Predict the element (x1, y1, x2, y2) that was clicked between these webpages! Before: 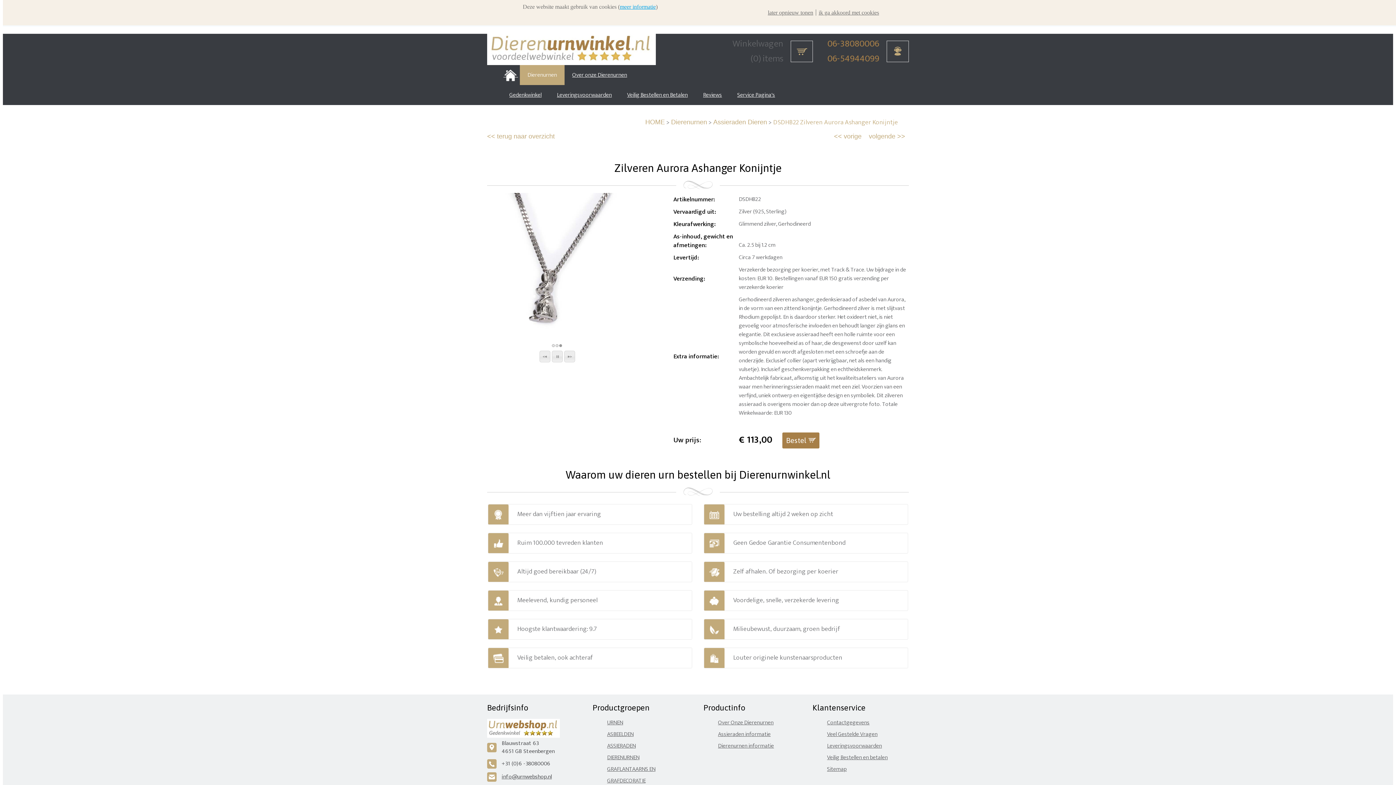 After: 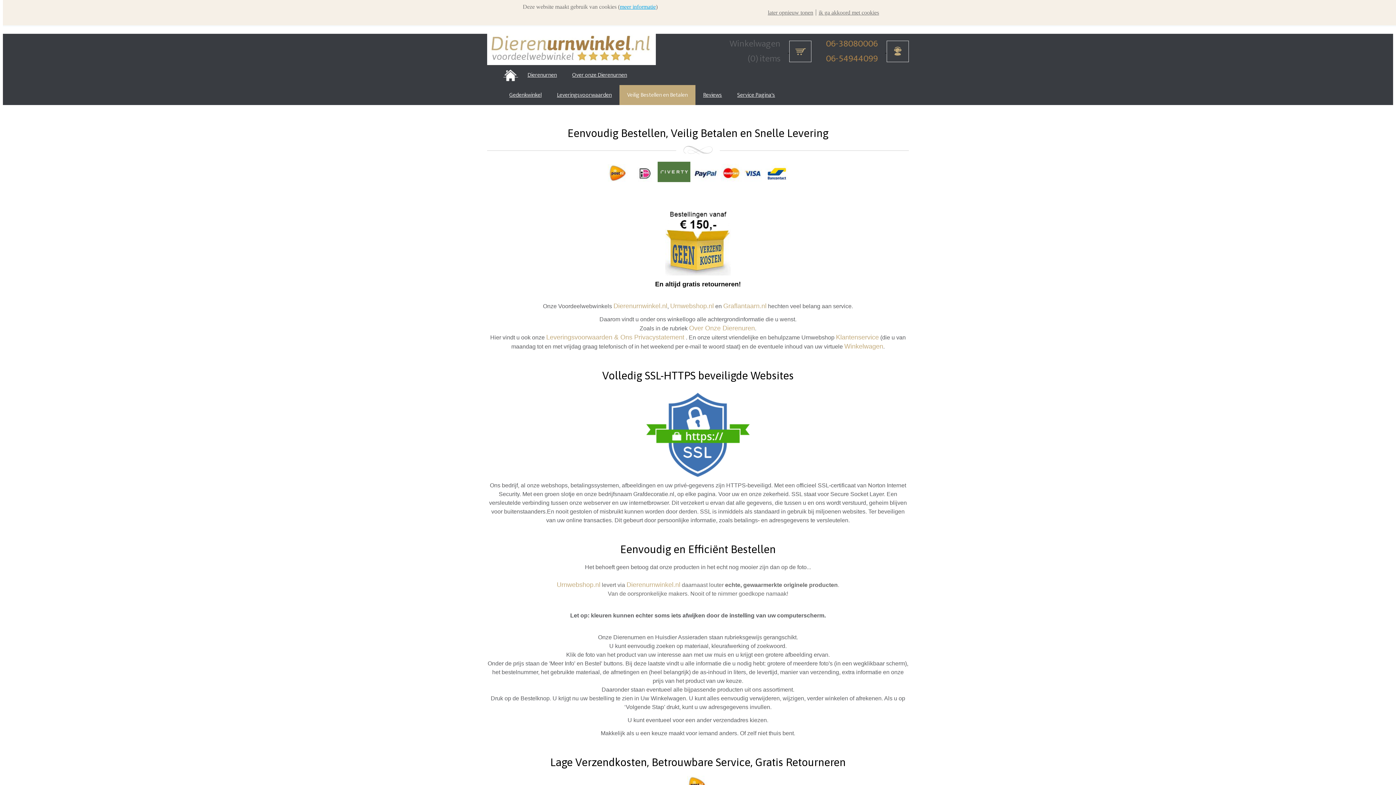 Action: bbox: (619, 85, 695, 105) label: Veilig Bestellen en Betalen